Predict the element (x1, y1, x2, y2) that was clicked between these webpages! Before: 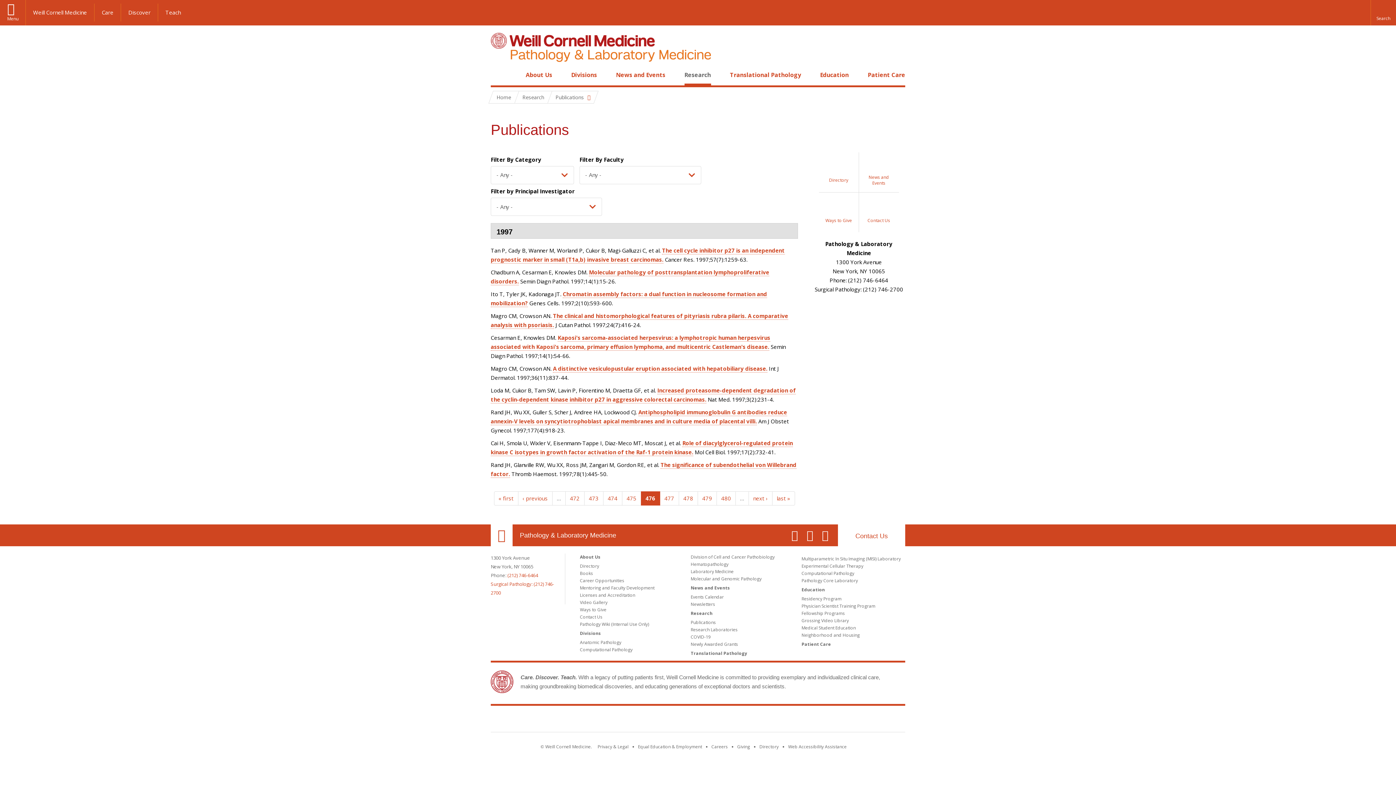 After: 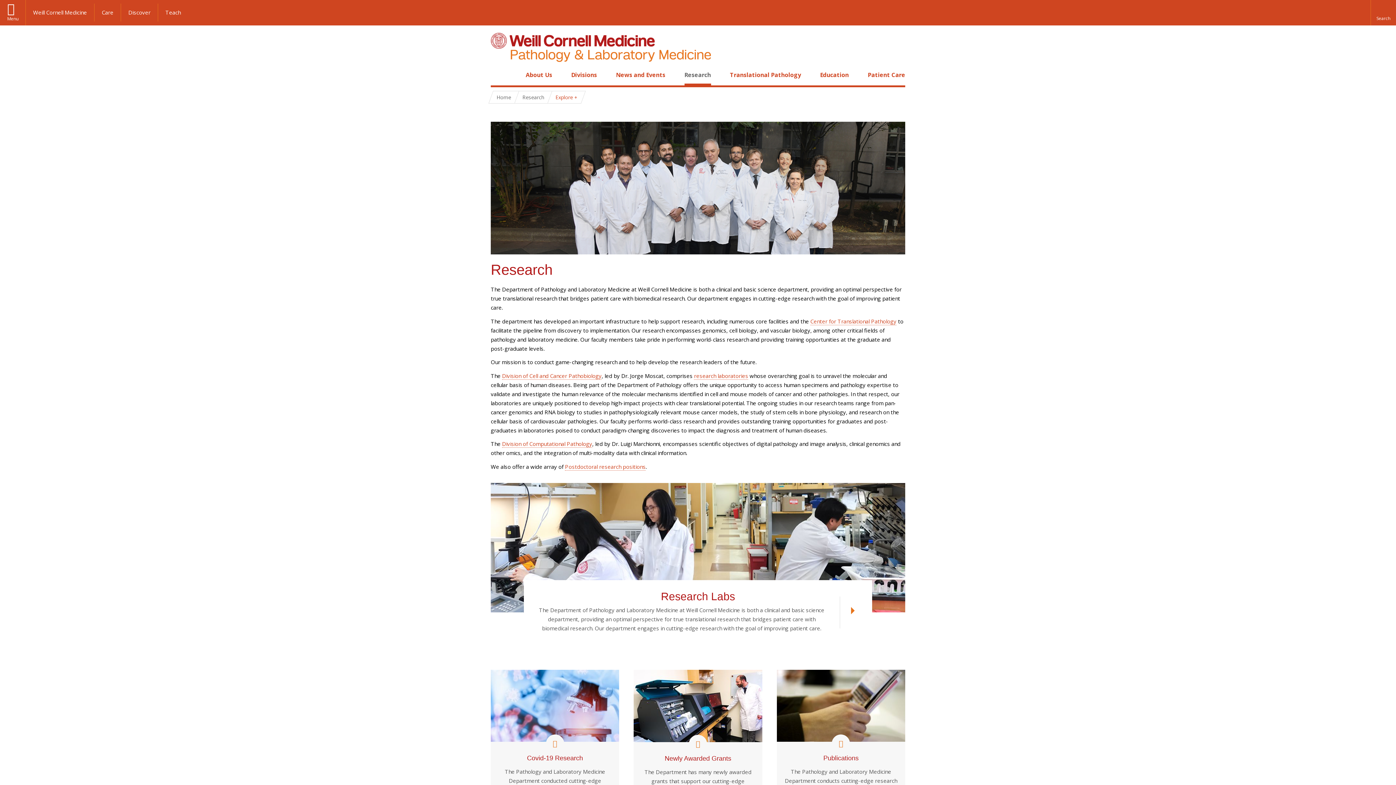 Action: bbox: (517, 91, 549, 103) label: Research